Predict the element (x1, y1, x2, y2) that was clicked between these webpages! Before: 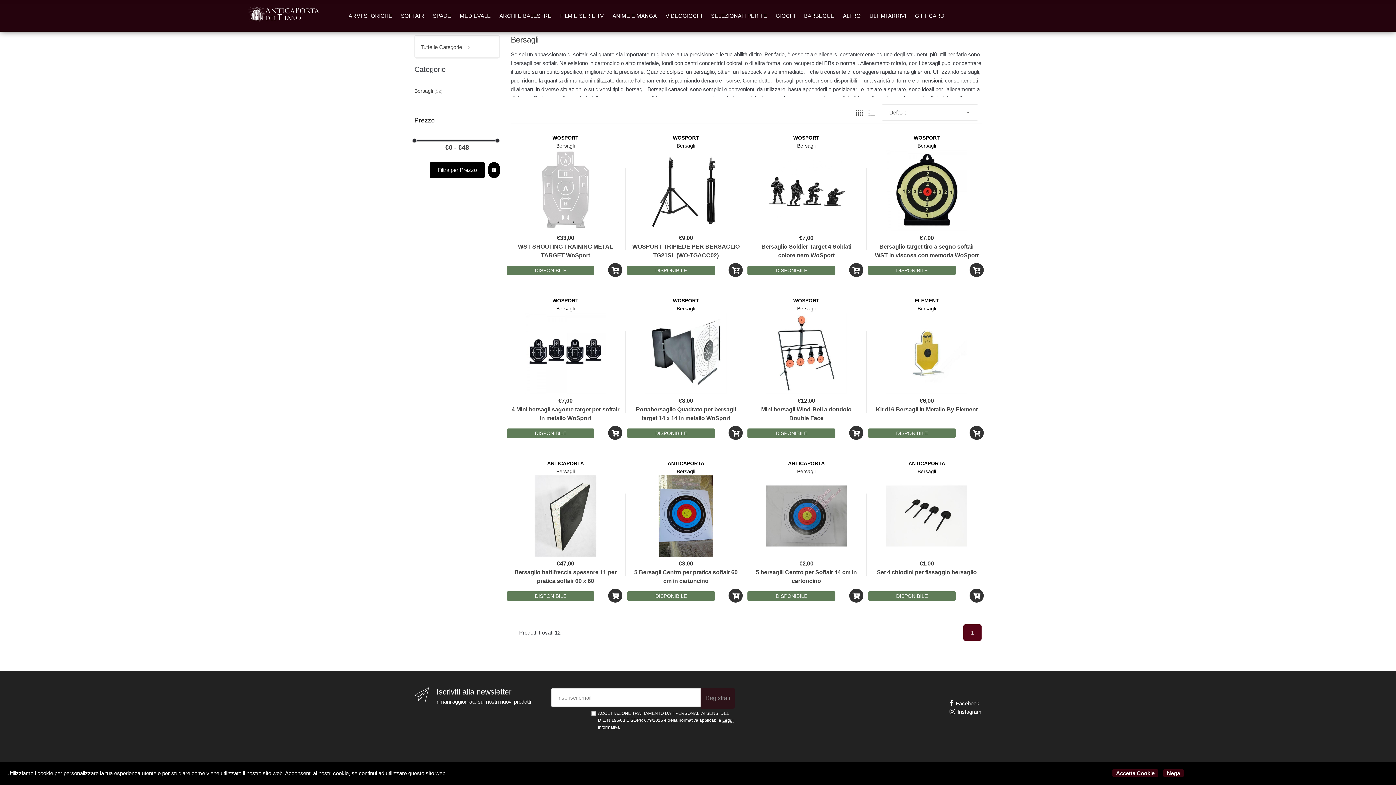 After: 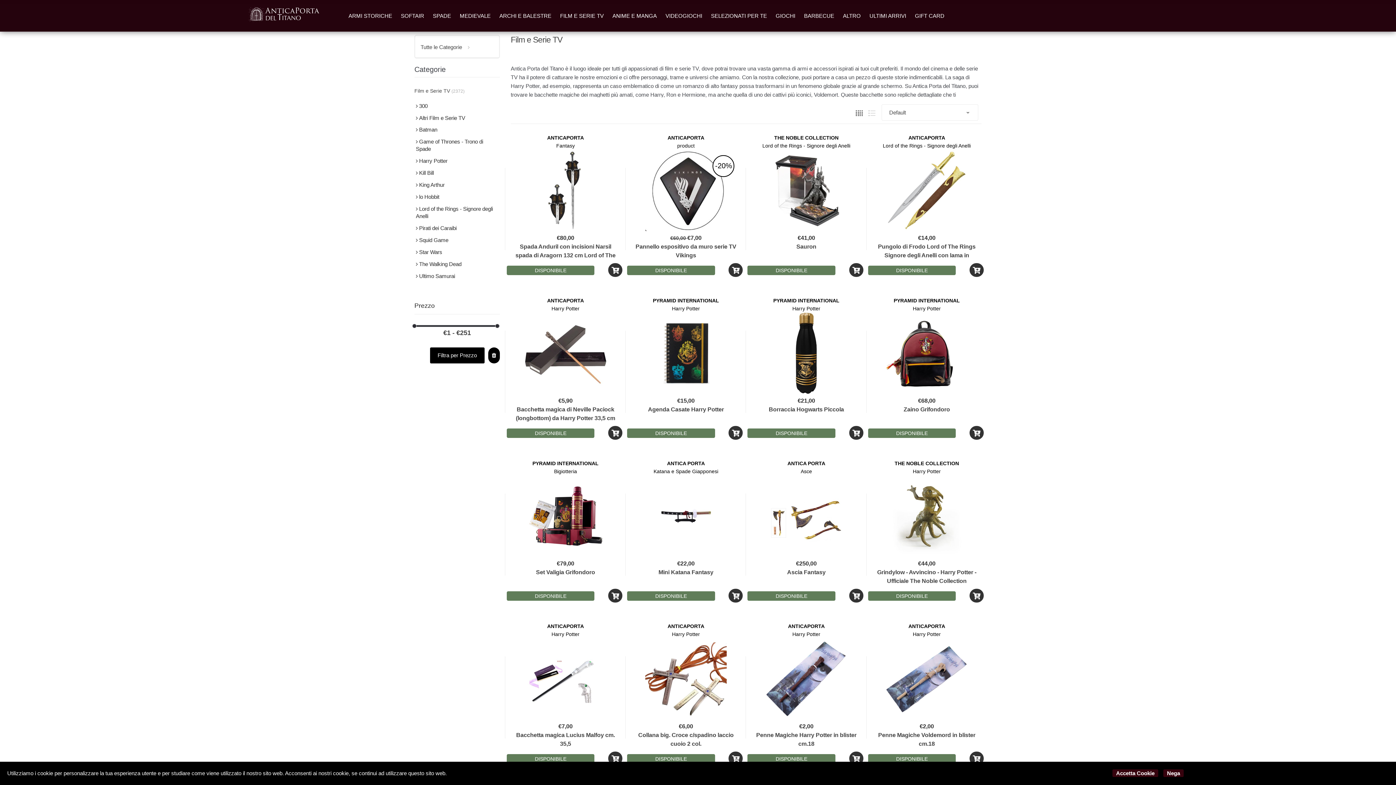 Action: label: FILM E SERIE TV bbox: (560, 12, 603, 18)